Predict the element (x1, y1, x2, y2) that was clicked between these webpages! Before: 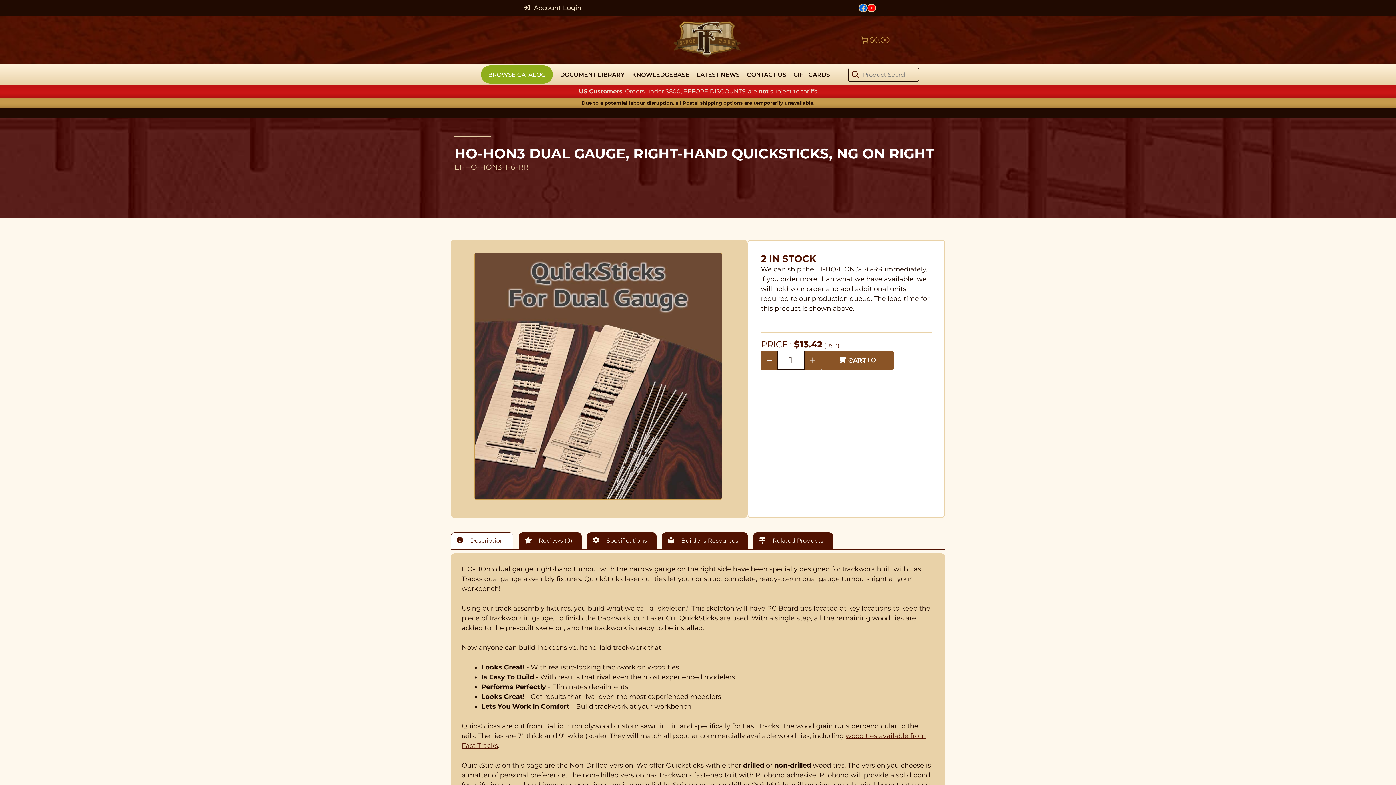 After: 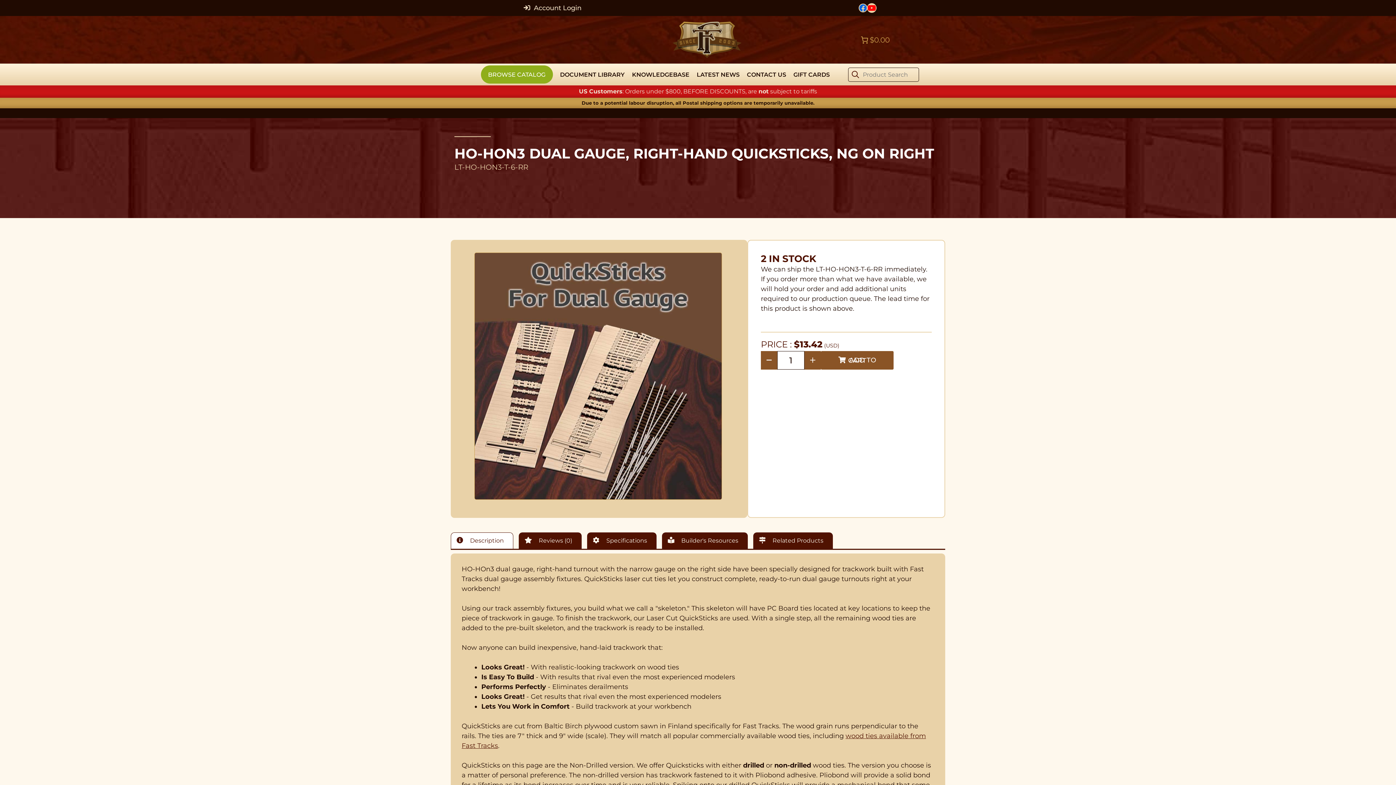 Action: label: YouTube bbox: (867, 3, 876, 12)